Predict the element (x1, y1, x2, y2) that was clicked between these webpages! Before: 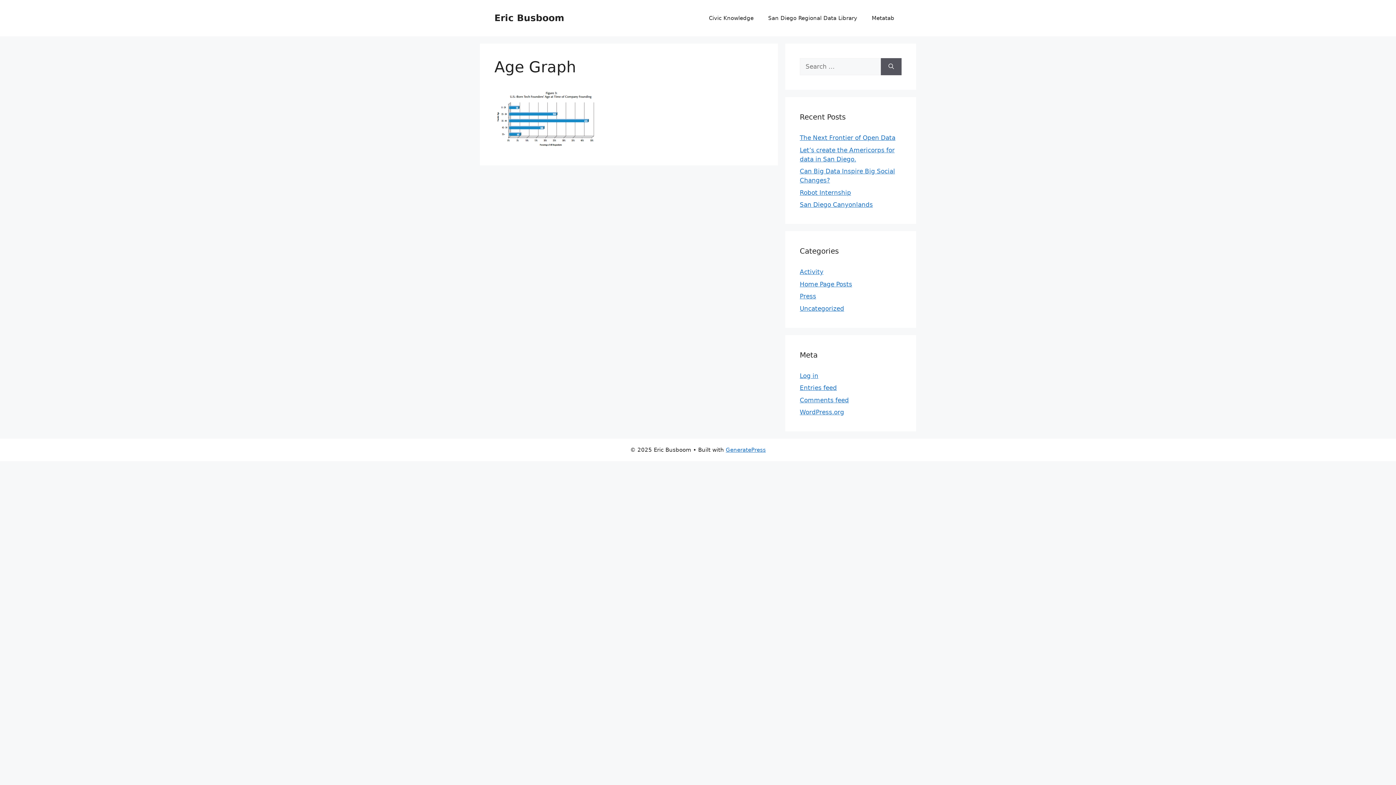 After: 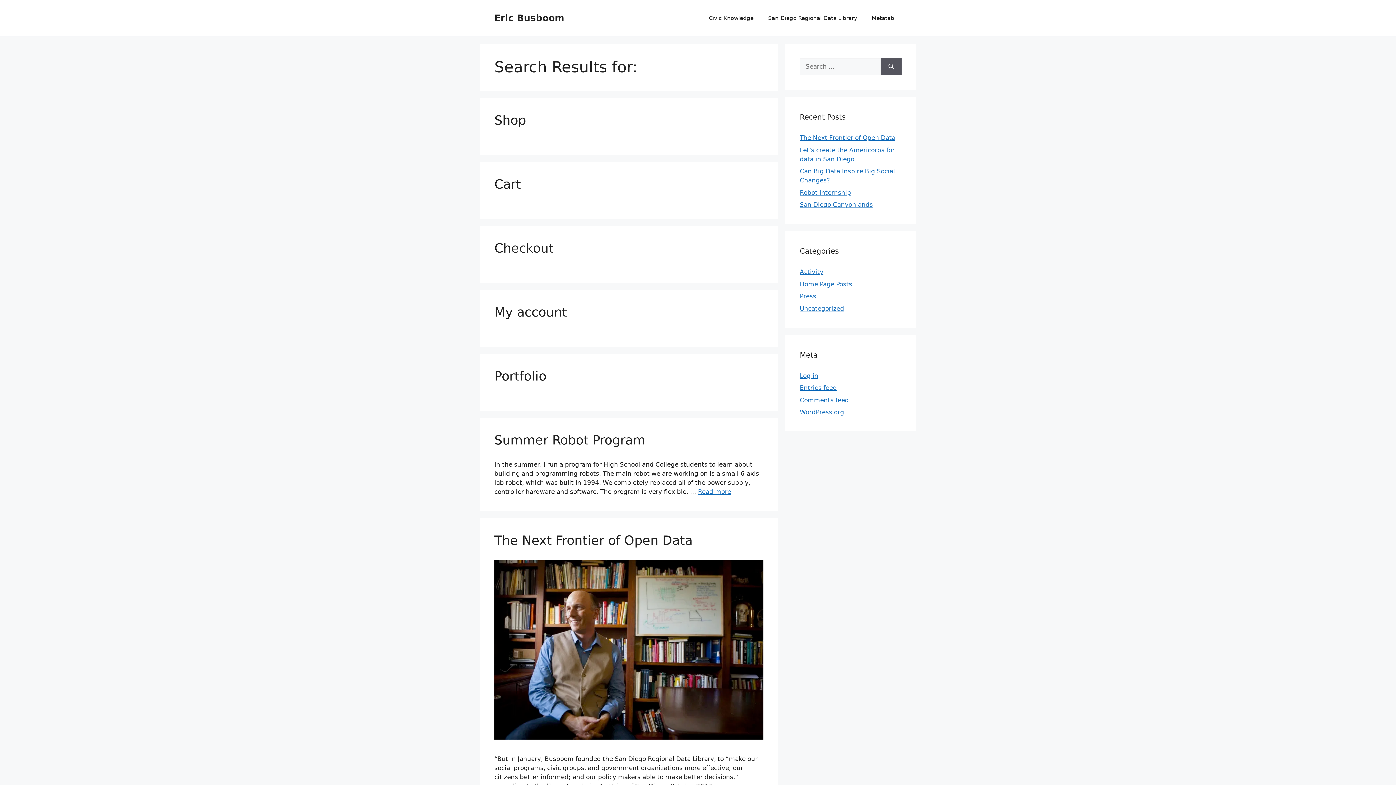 Action: bbox: (881, 58, 901, 75) label: Search